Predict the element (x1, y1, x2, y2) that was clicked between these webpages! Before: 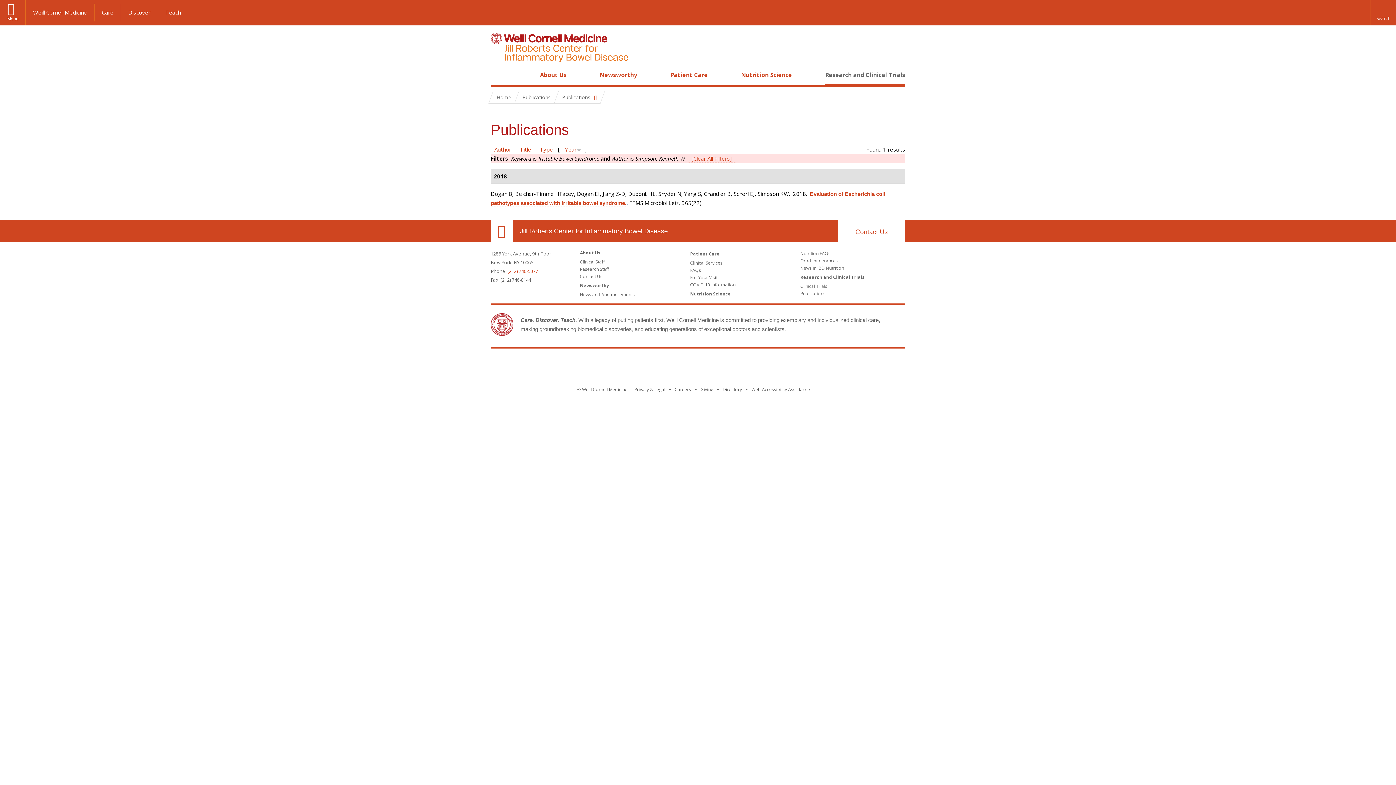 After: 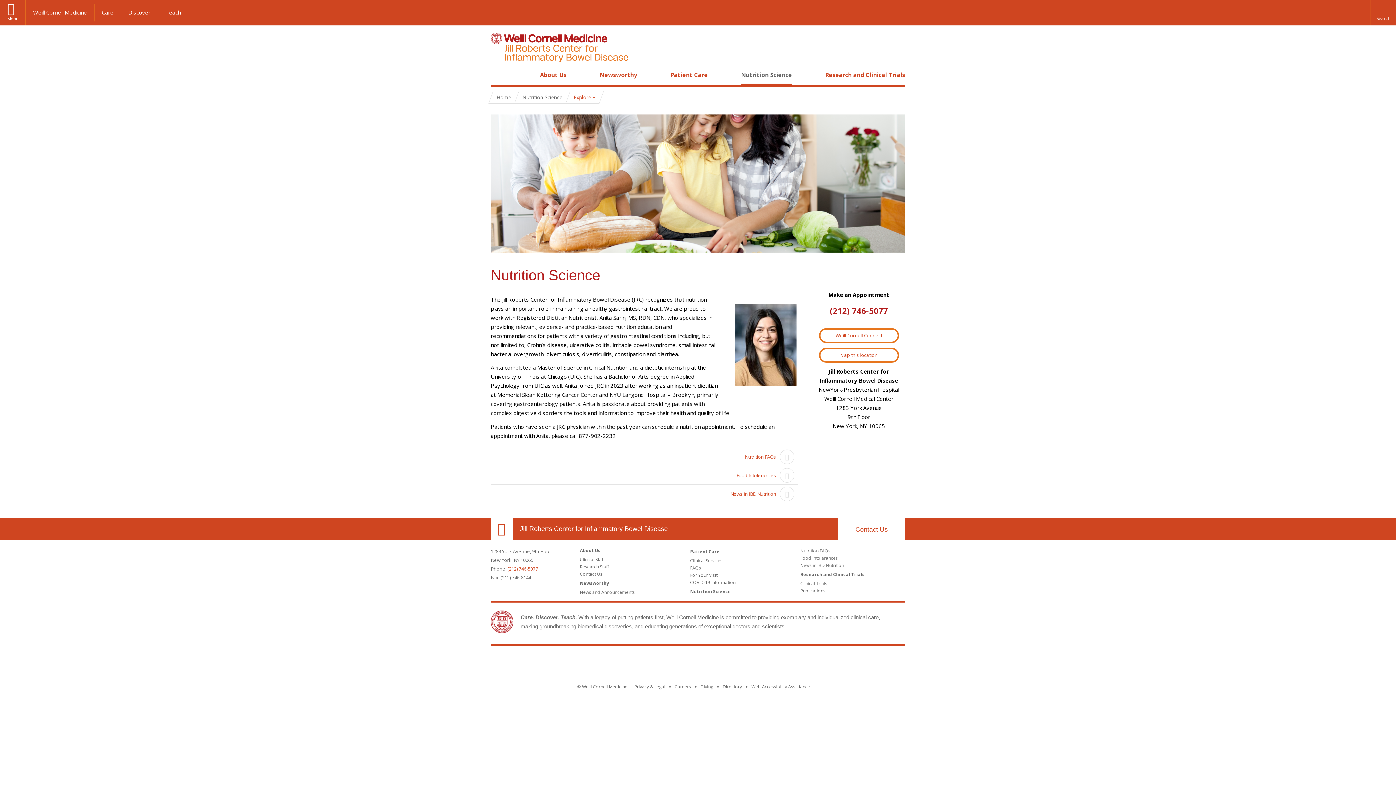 Action: bbox: (690, 291, 731, 297) label: Nutrition Science